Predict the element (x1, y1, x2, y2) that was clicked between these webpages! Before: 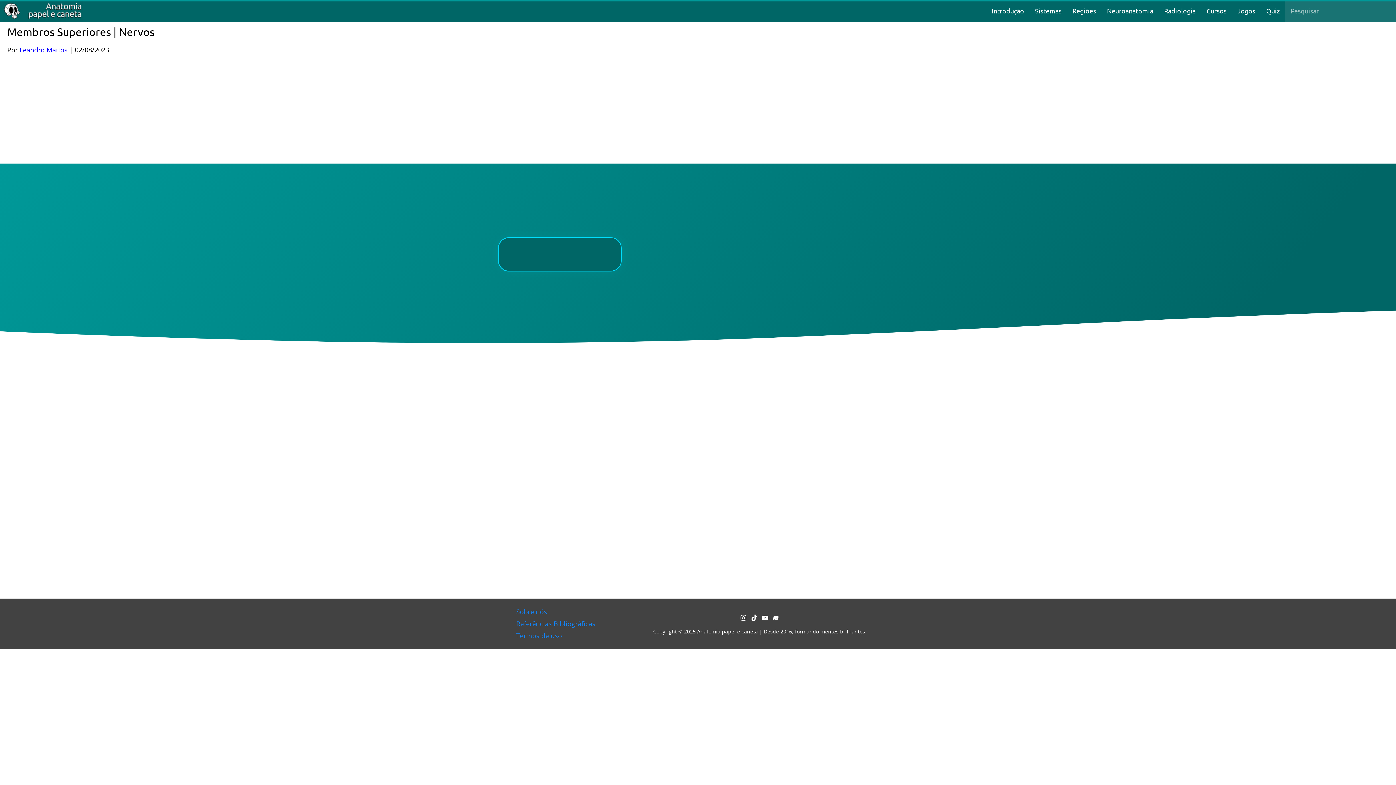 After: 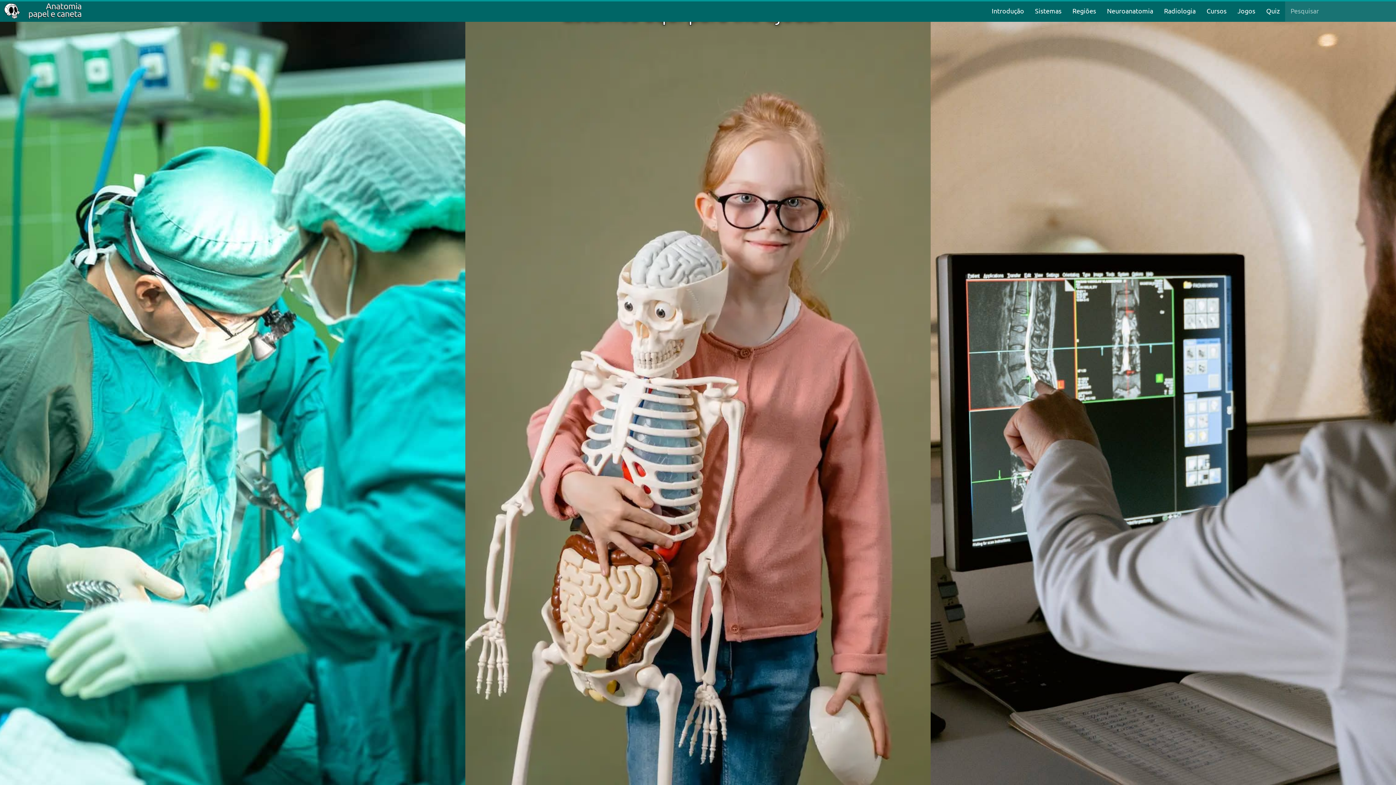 Action: bbox: (0, 0, 85, 21)